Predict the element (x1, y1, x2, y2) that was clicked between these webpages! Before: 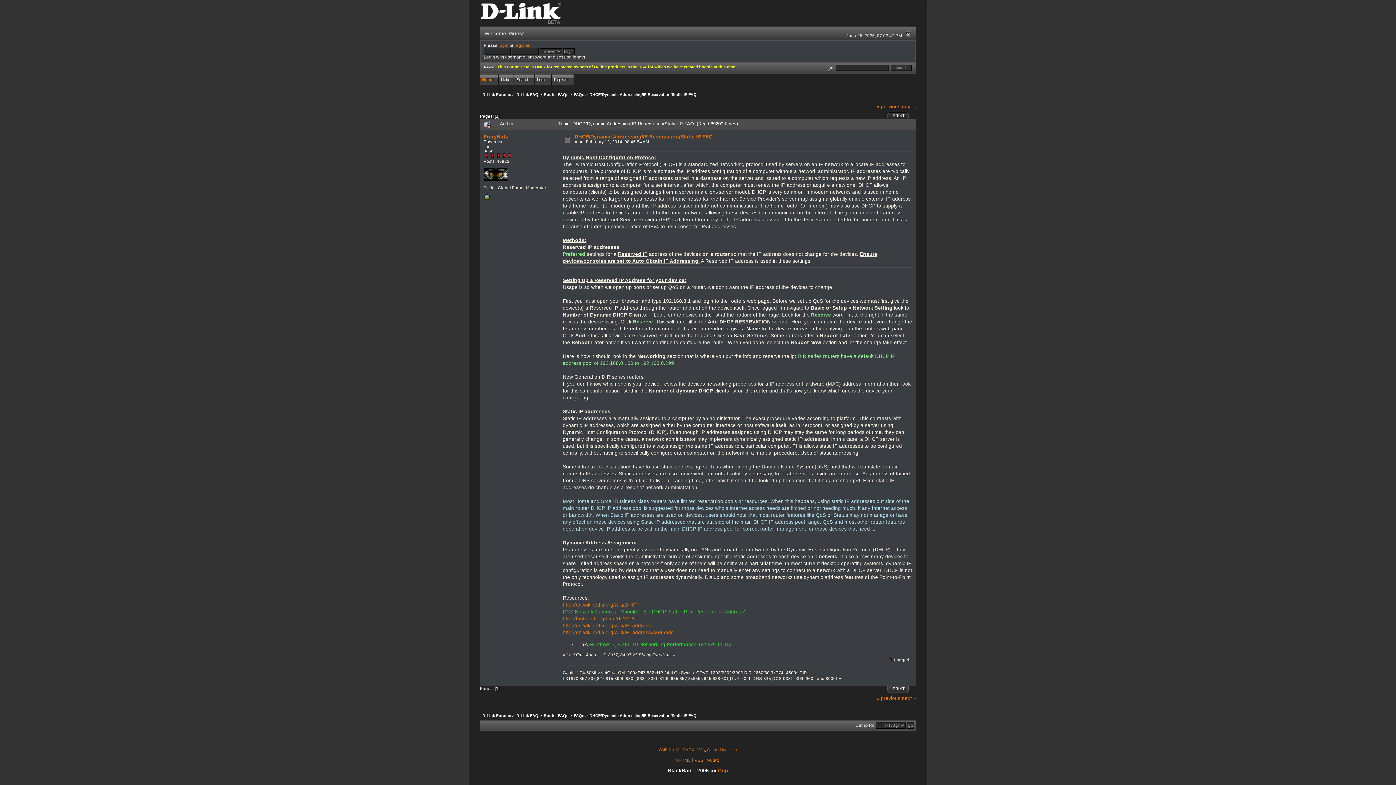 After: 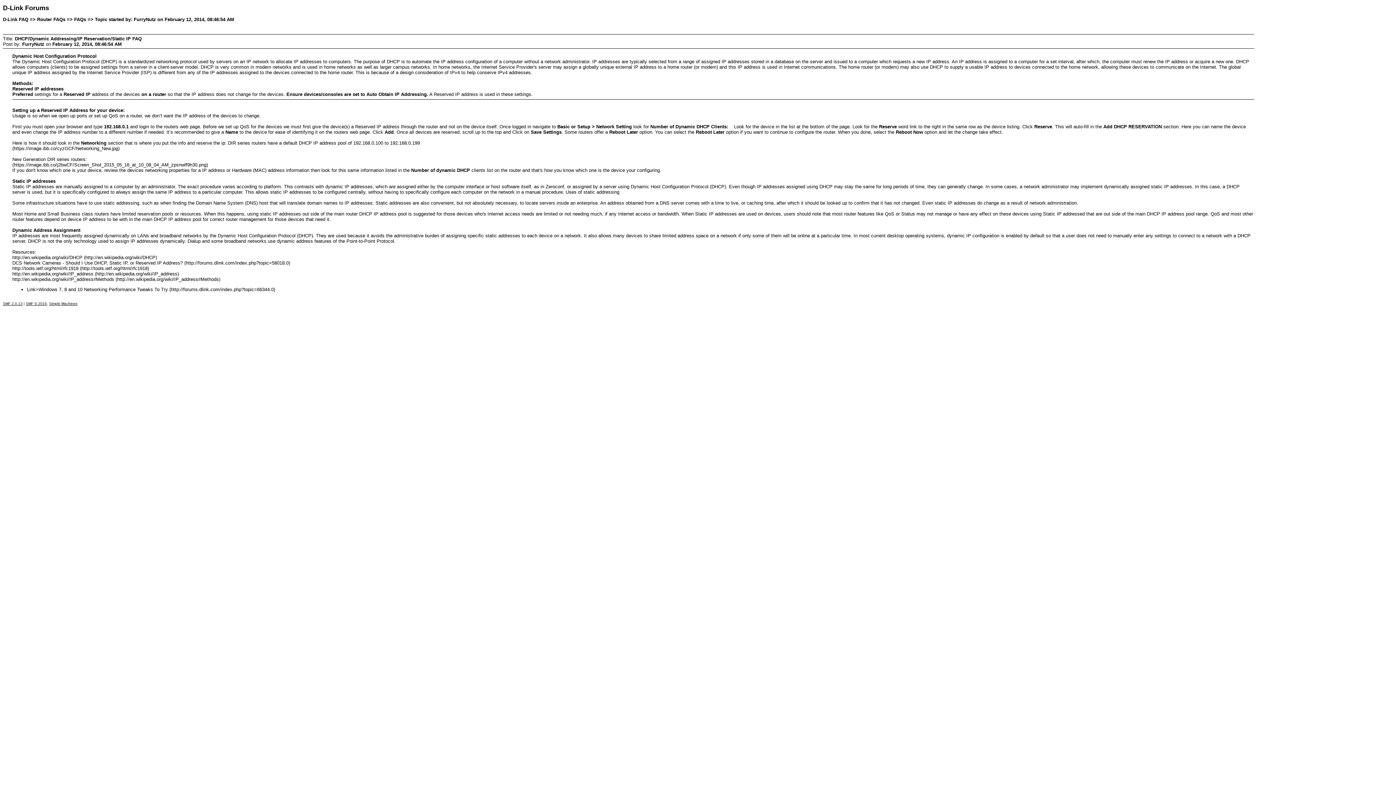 Action: label: PRINT bbox: (891, 111, 908, 118)